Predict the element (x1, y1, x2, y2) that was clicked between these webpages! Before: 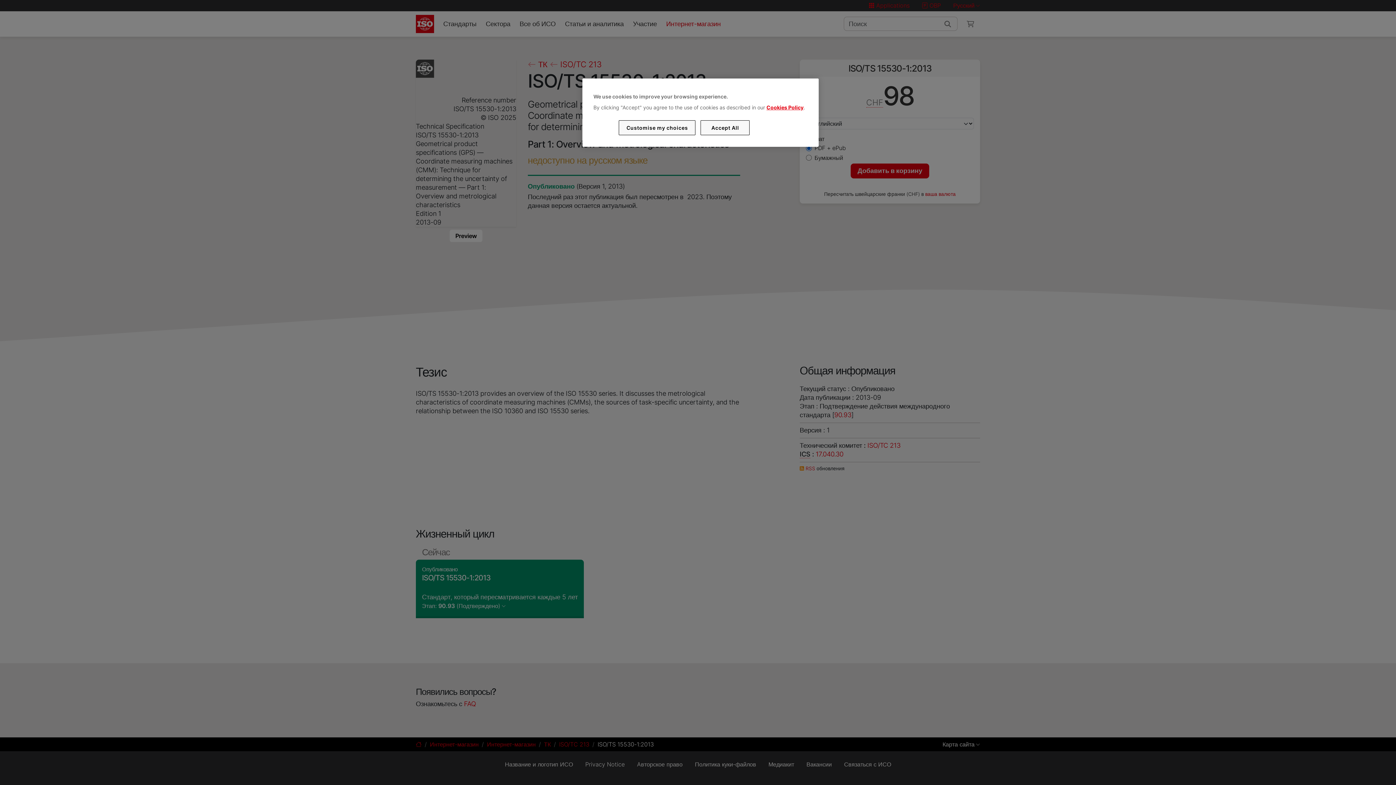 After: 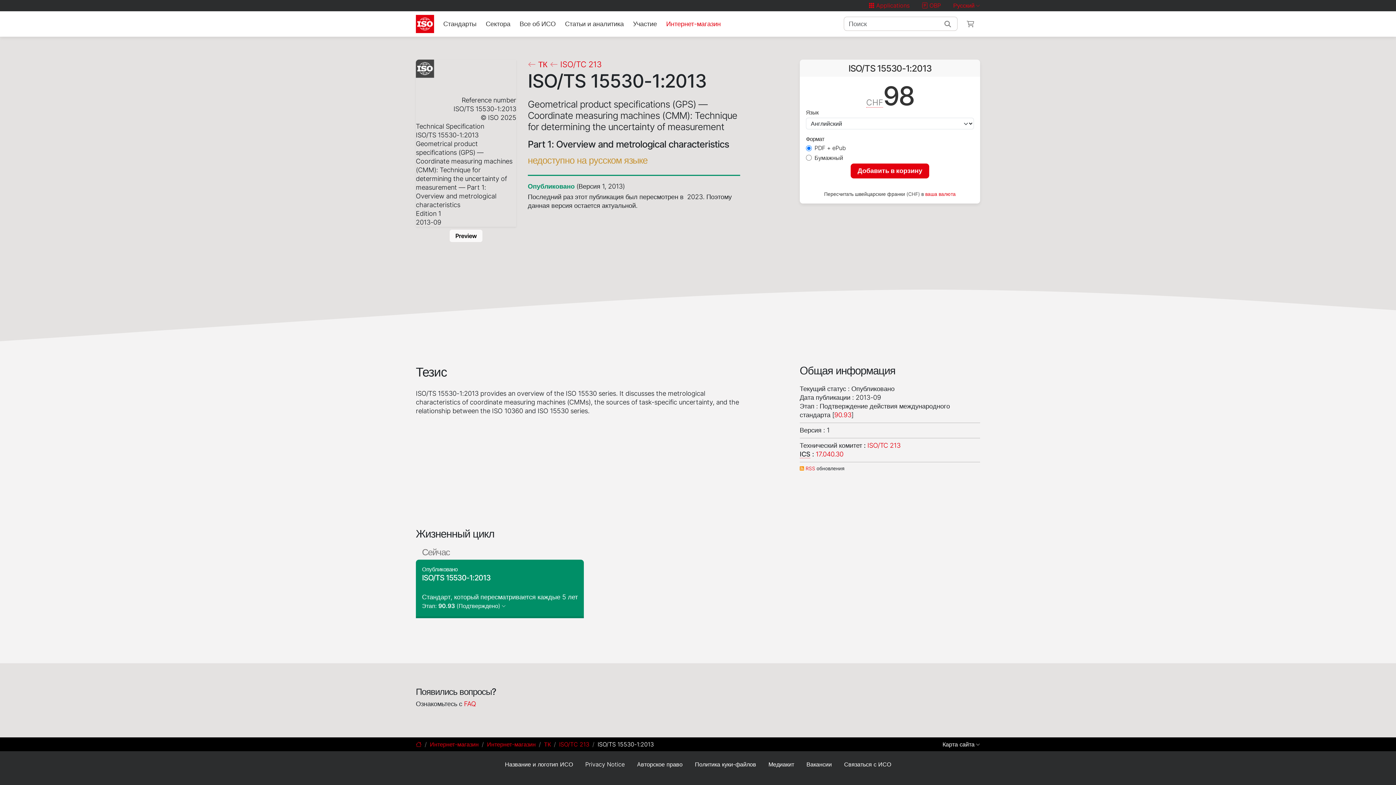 Action: bbox: (700, 120, 749, 135) label: Accept All